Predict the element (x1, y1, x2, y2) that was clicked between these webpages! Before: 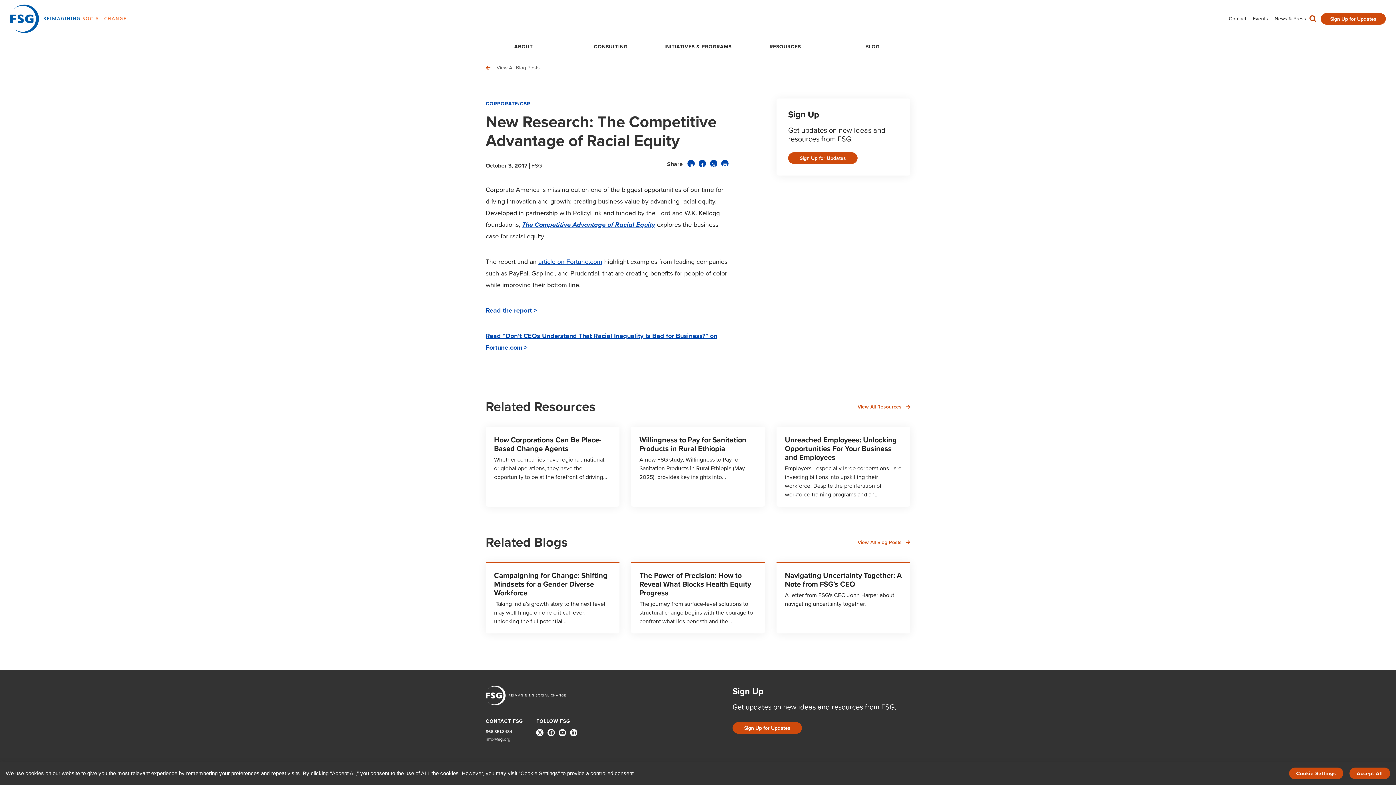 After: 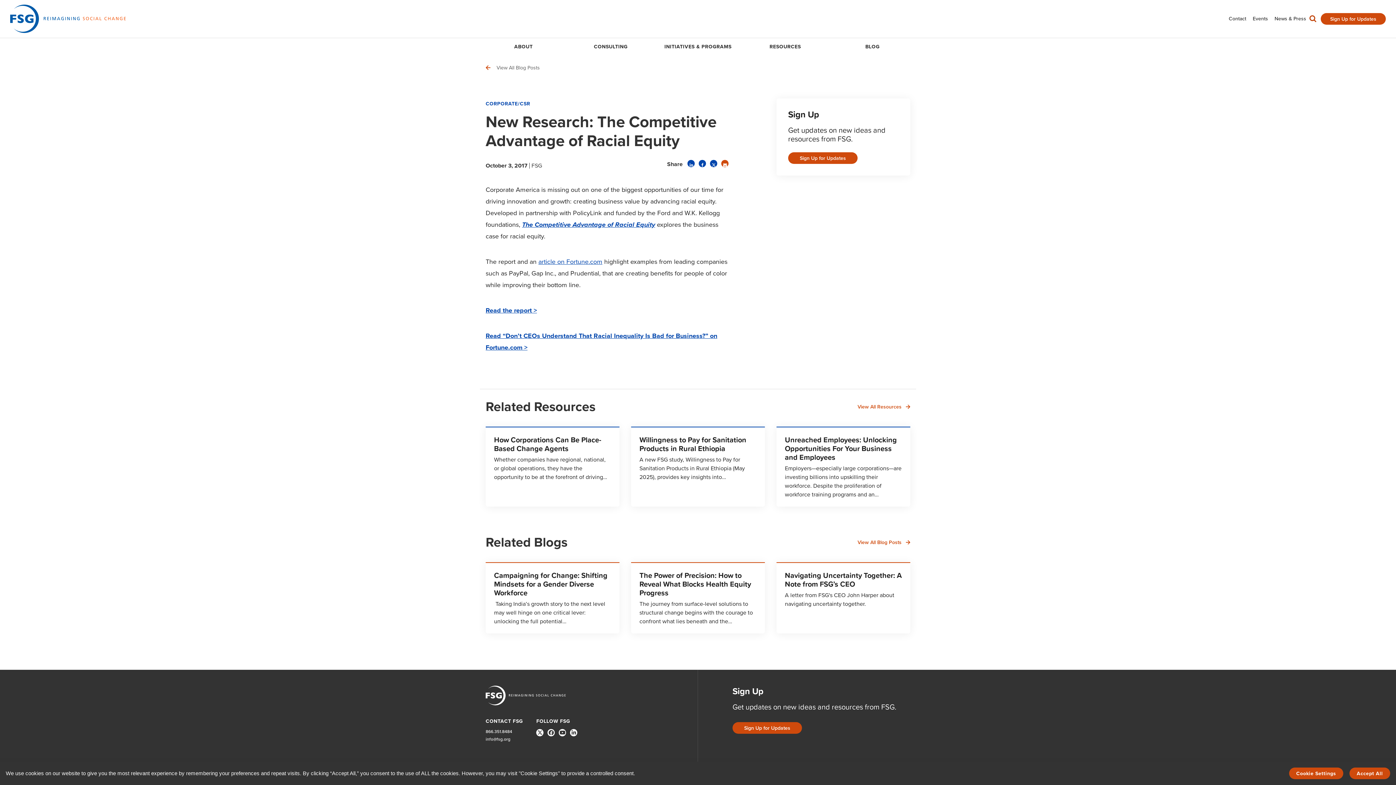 Action: bbox: (721, 160, 728, 167) label: Share through email